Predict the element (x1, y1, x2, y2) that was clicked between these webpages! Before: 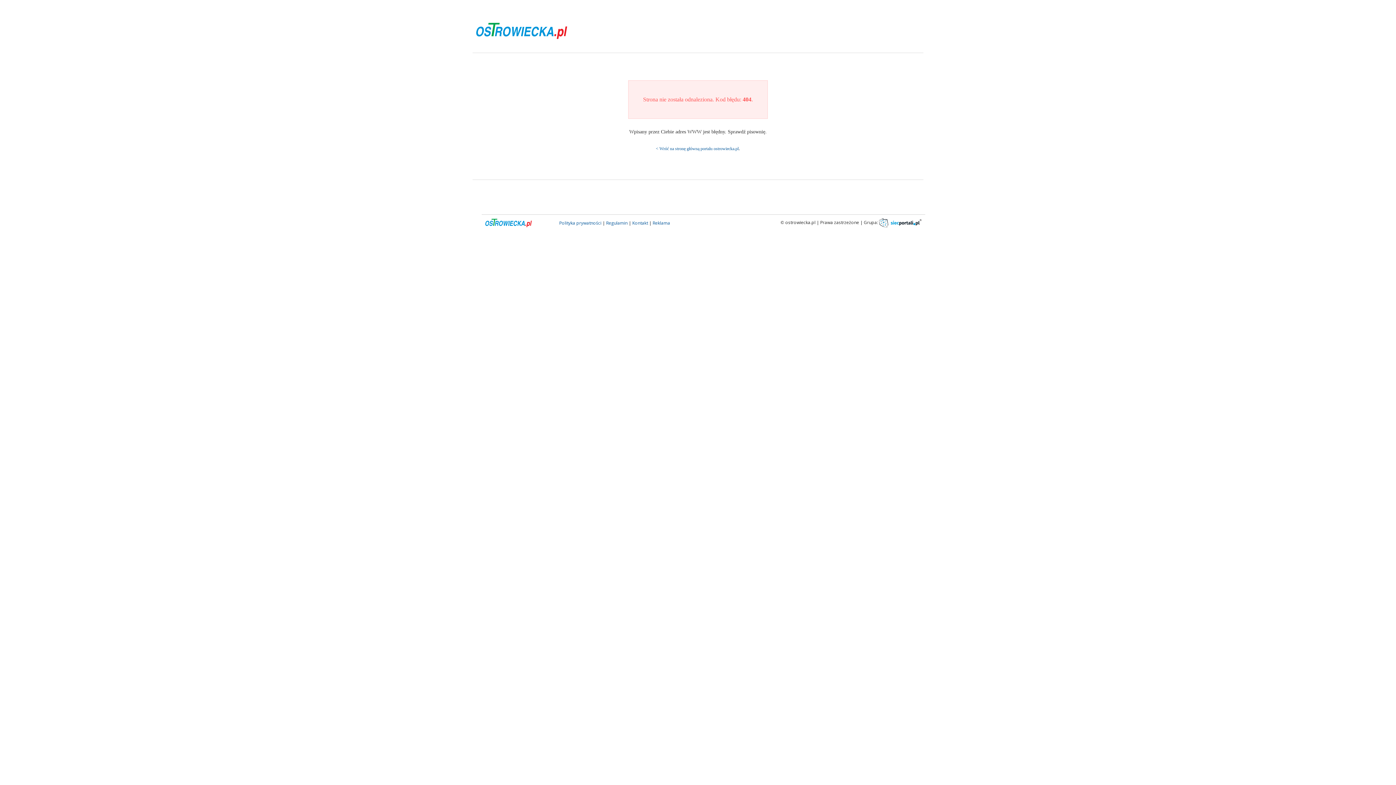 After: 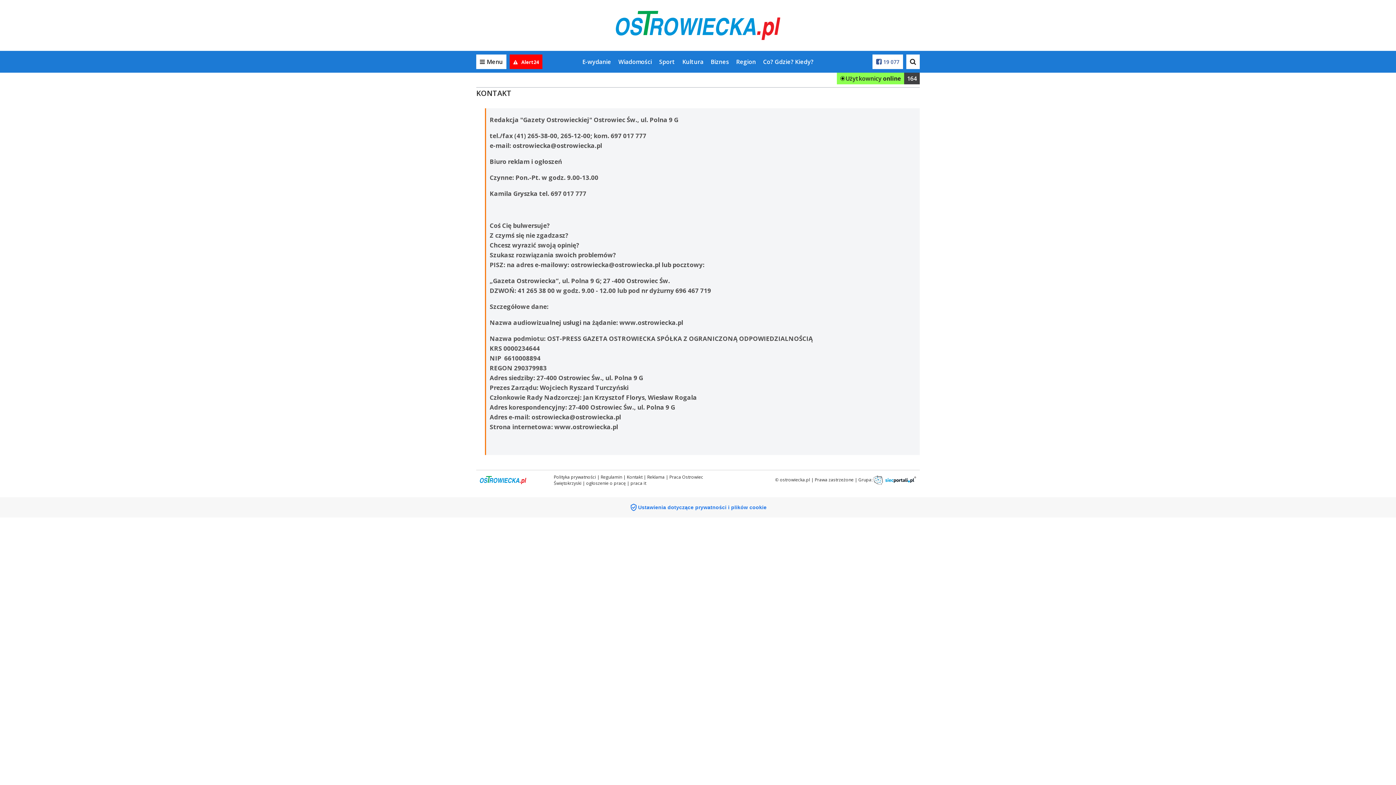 Action: bbox: (632, 220, 648, 226) label: Kontakt